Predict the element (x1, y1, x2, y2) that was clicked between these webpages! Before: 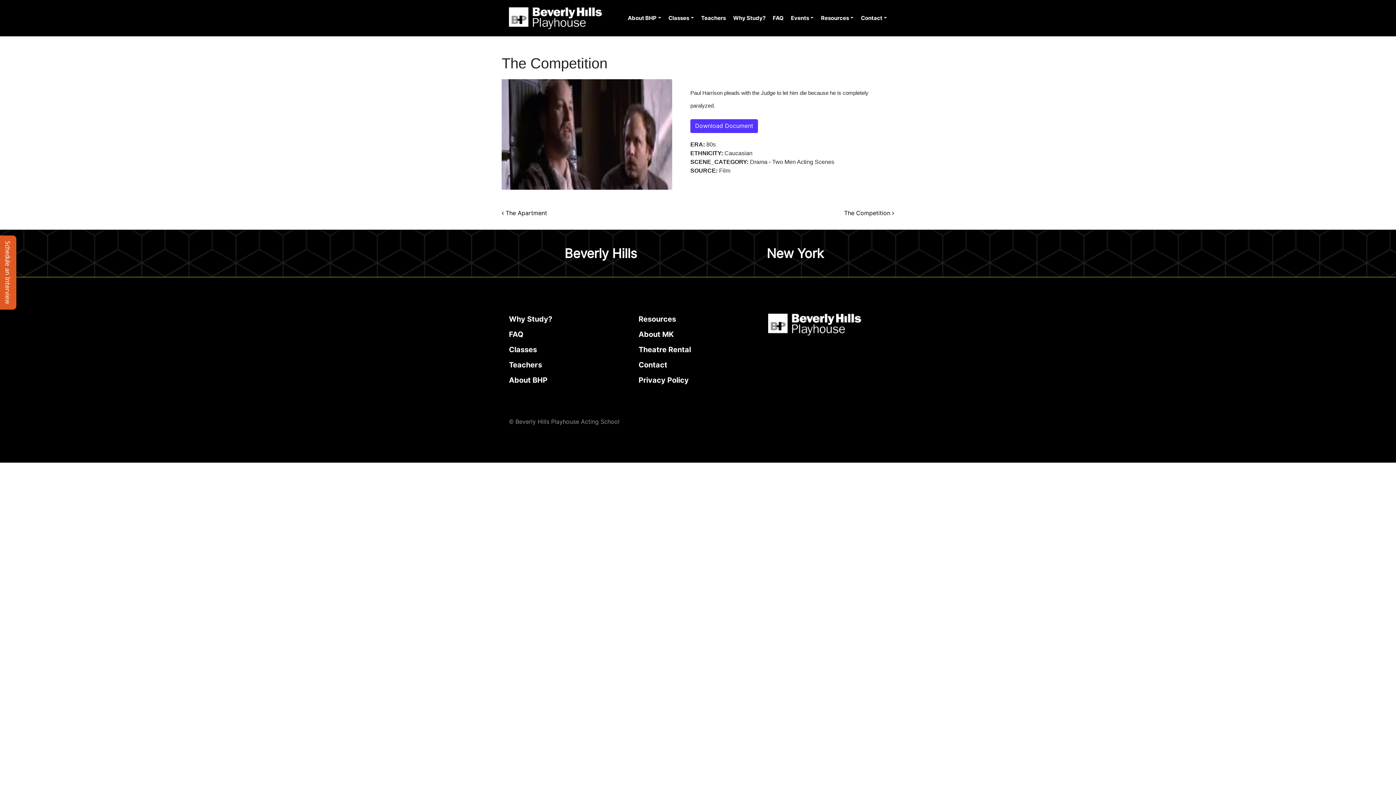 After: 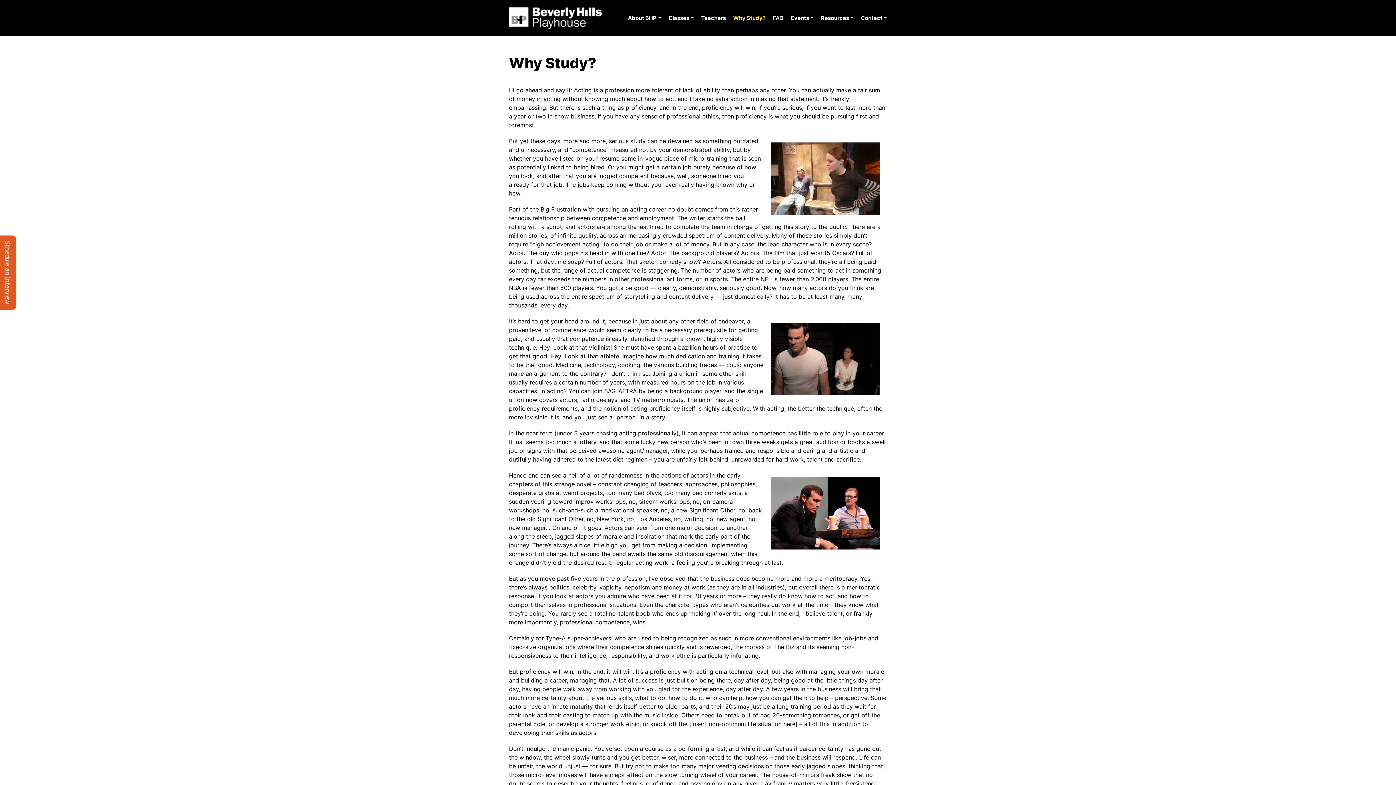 Action: label: Why Study? bbox: (733, 12, 765, 23)